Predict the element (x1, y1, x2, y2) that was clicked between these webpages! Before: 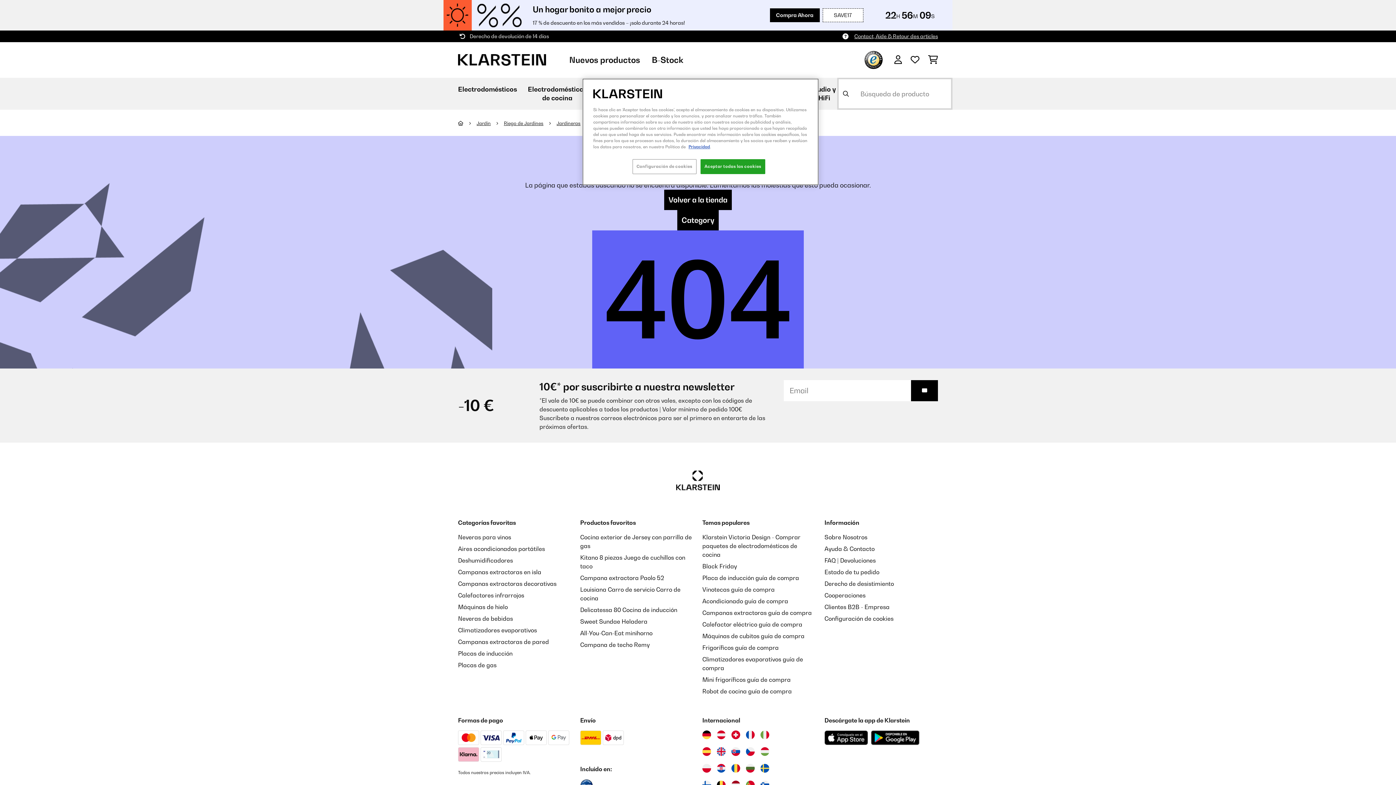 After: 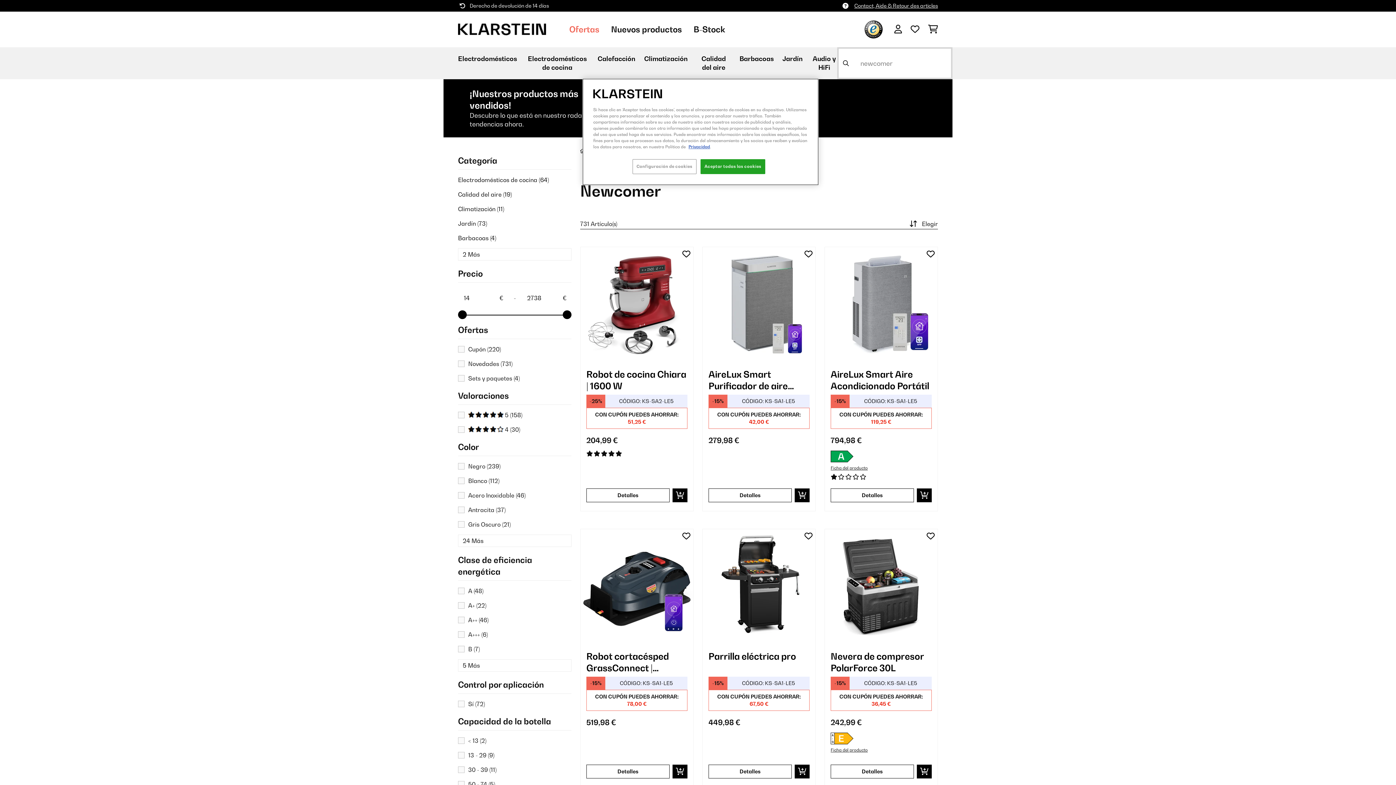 Action: bbox: (569, 55, 640, 64) label: Nuevos productos